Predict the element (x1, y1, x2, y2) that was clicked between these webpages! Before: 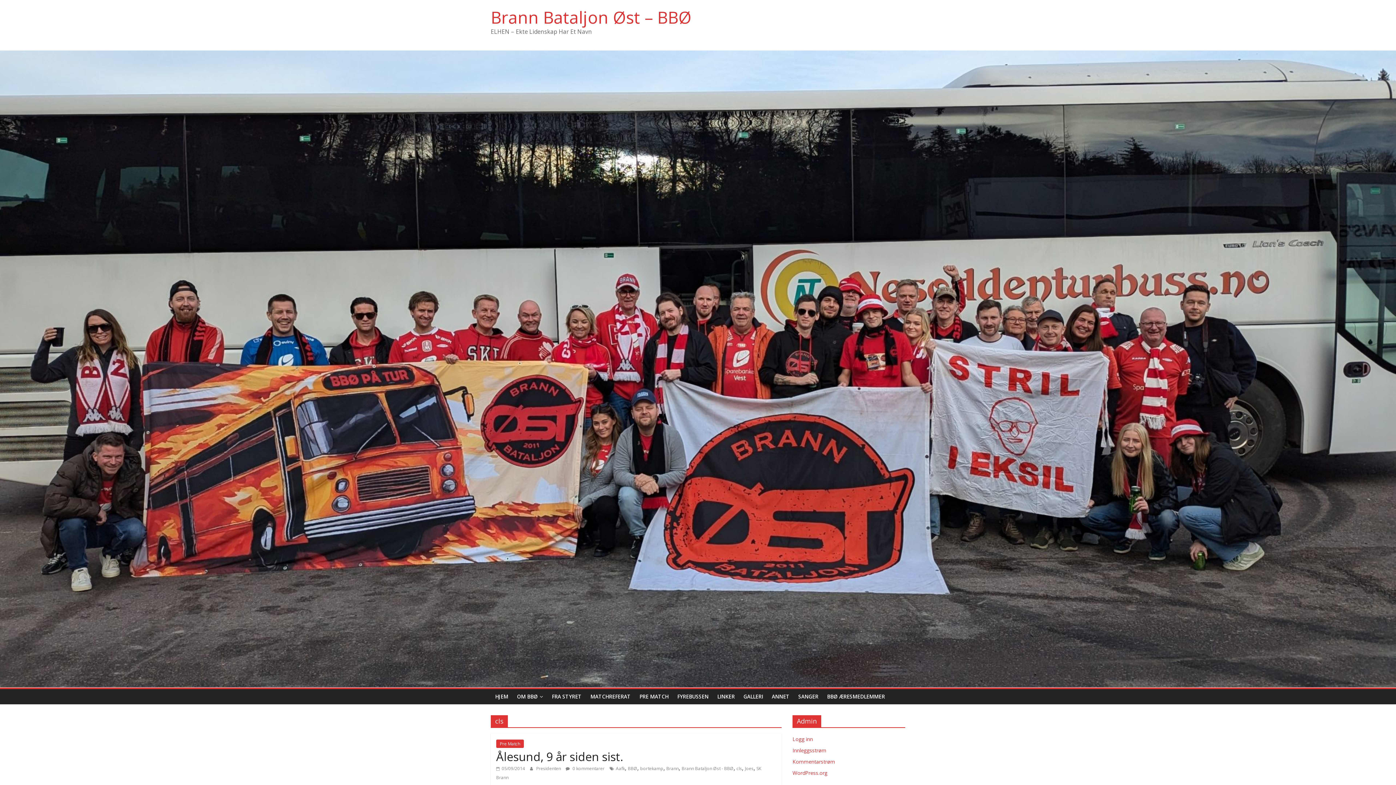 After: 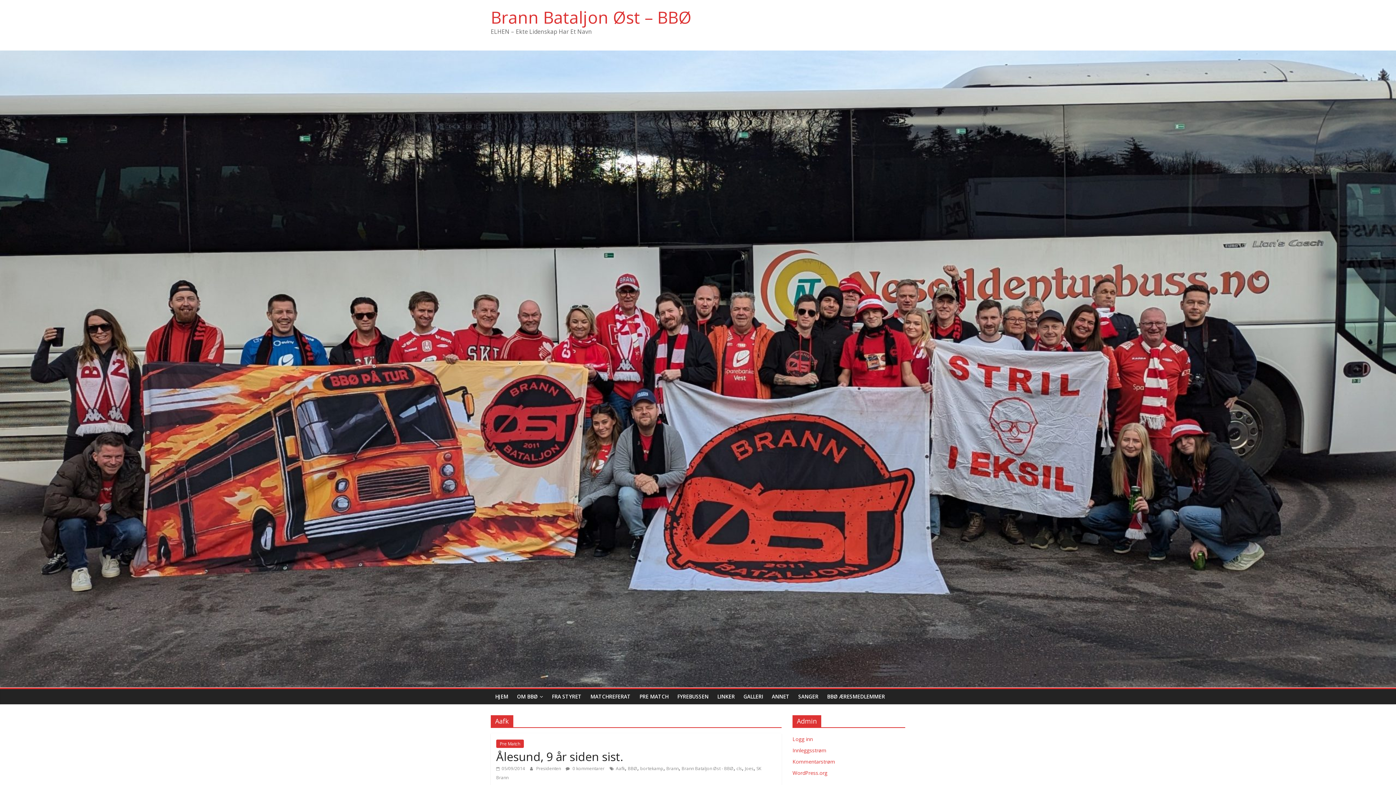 Action: label: Aafk bbox: (616, 765, 625, 772)